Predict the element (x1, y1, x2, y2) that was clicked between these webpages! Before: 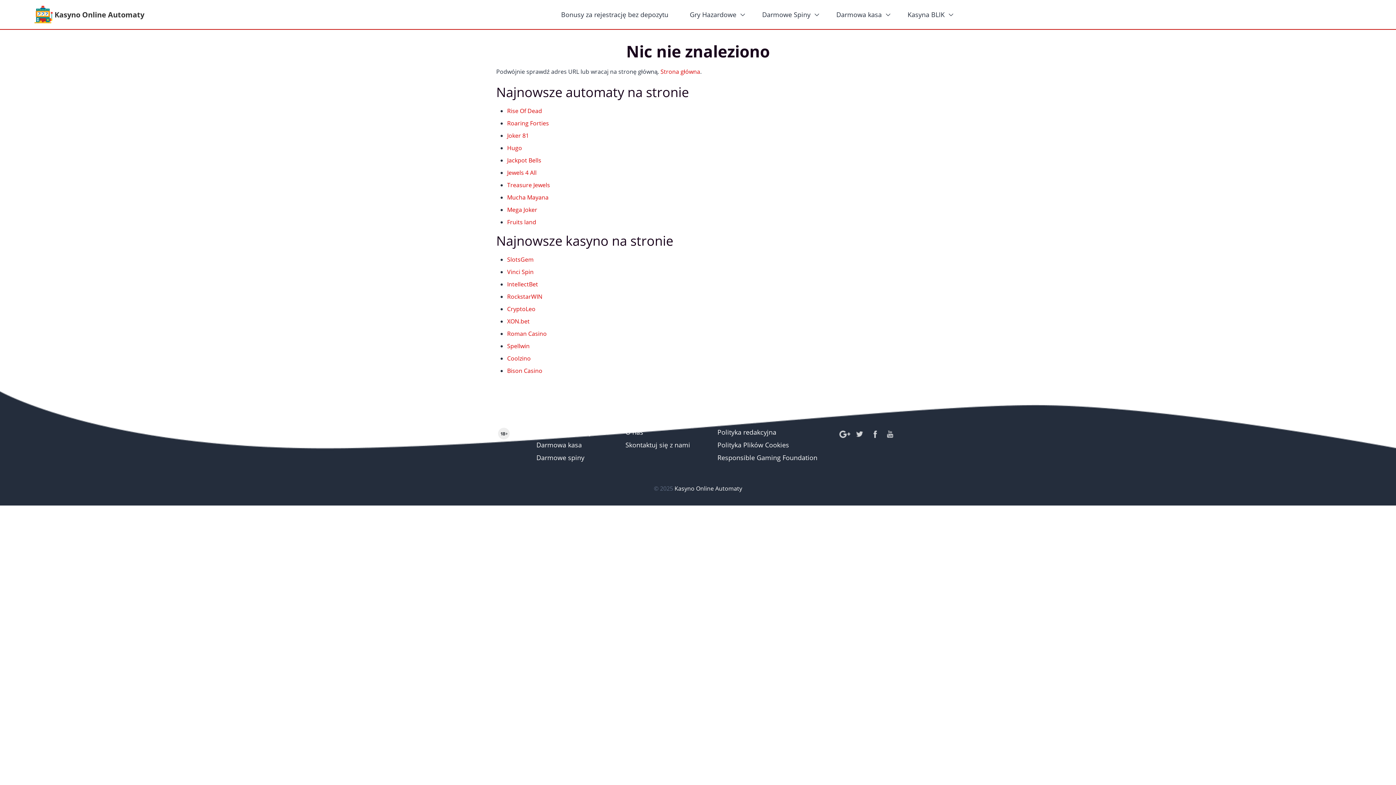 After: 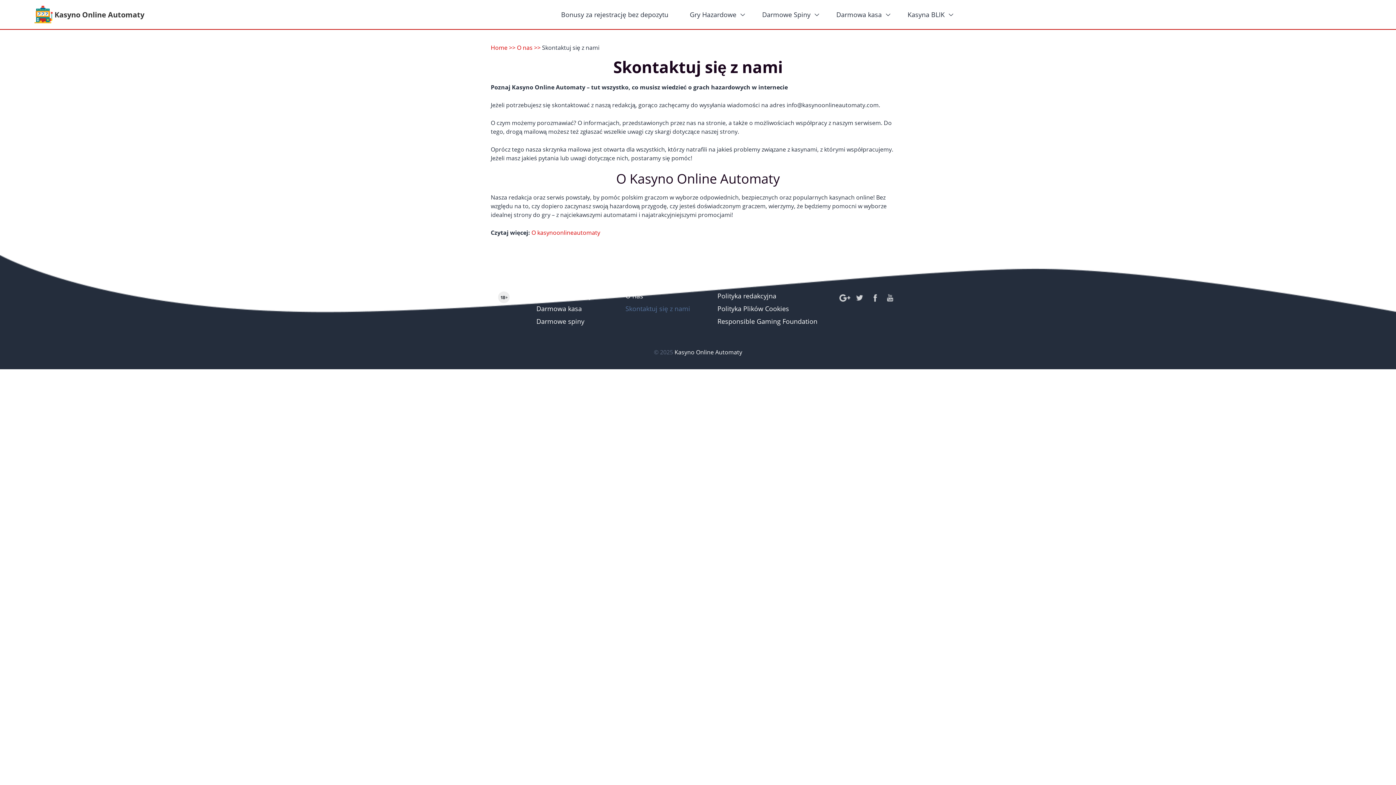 Action: label: Skontaktuj się z nami bbox: (625, 440, 690, 449)